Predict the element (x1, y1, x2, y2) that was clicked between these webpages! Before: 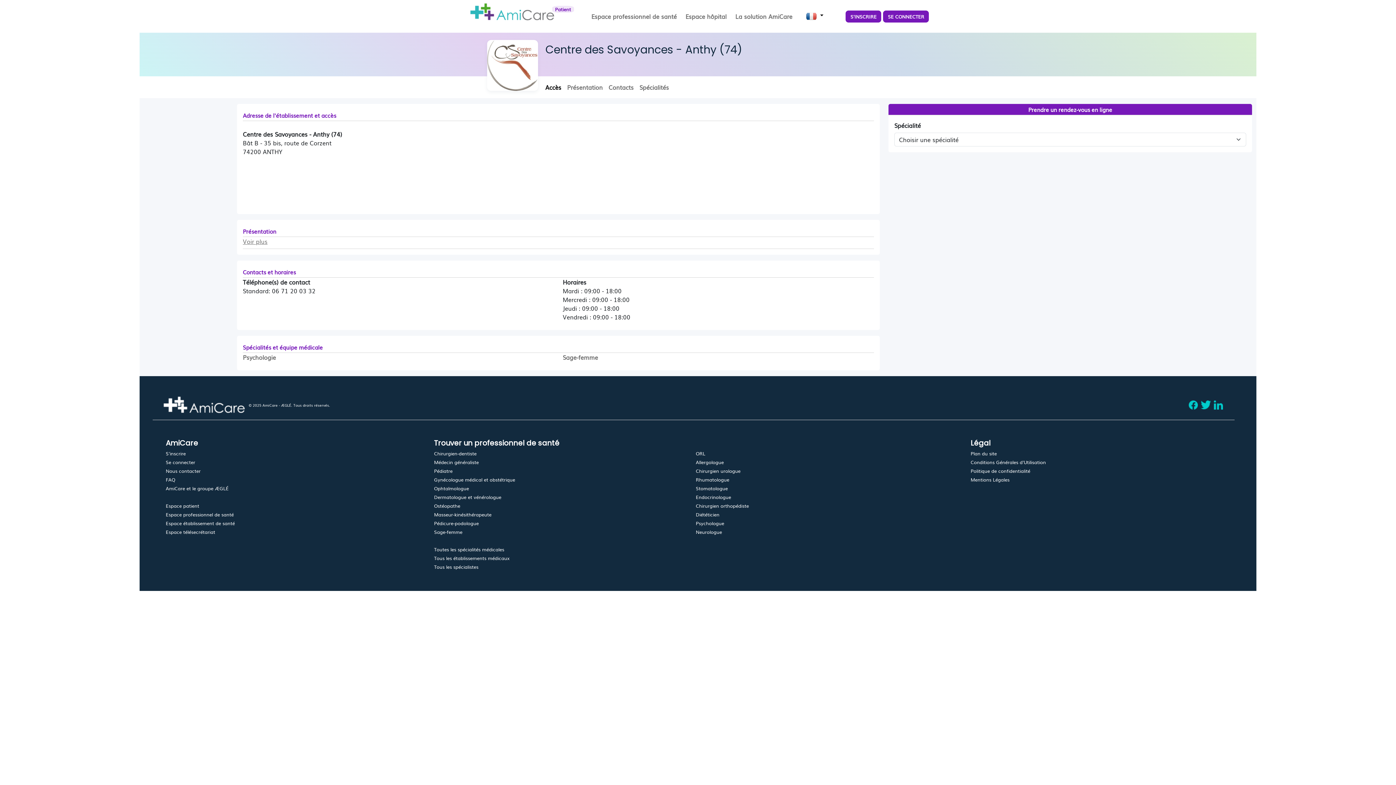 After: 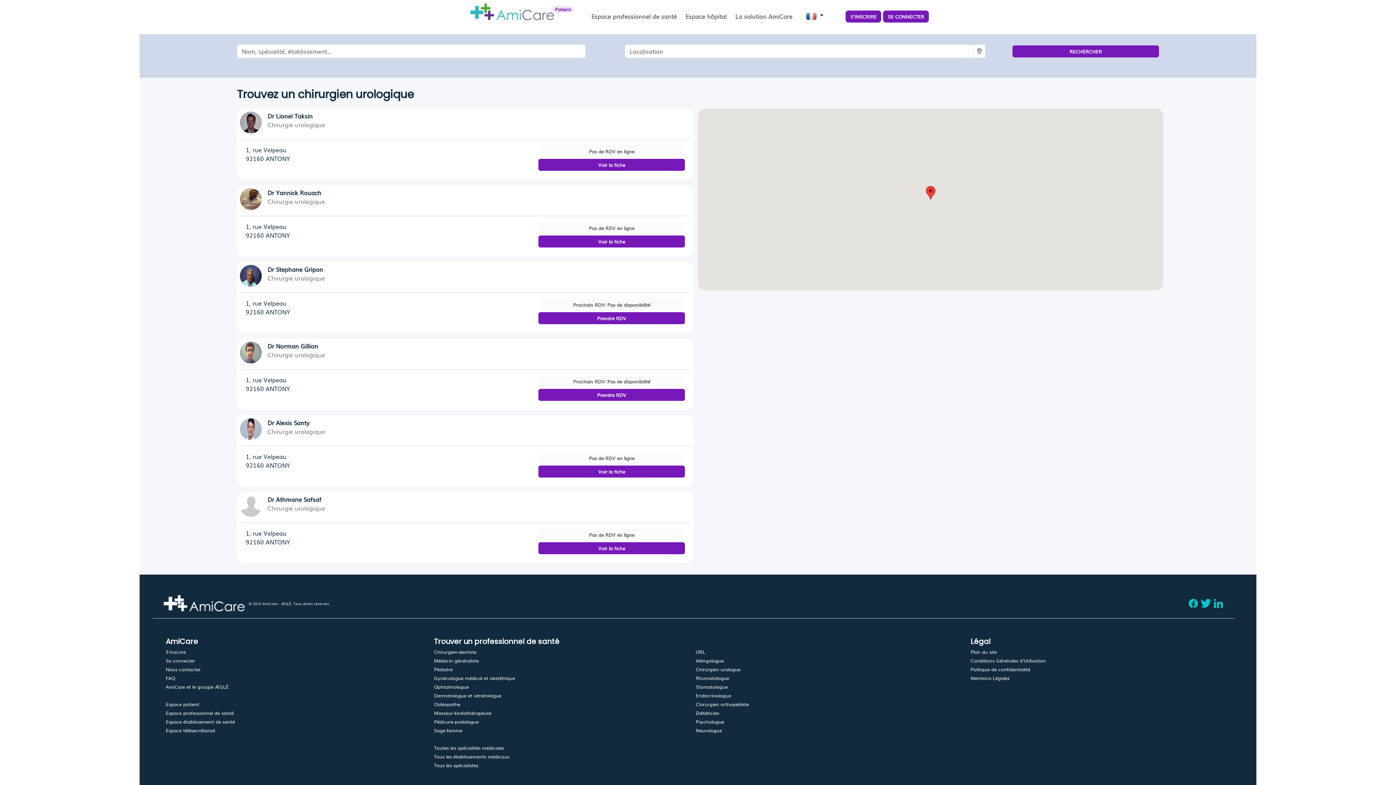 Action: label: Chirurgien urologue bbox: (696, 467, 740, 474)